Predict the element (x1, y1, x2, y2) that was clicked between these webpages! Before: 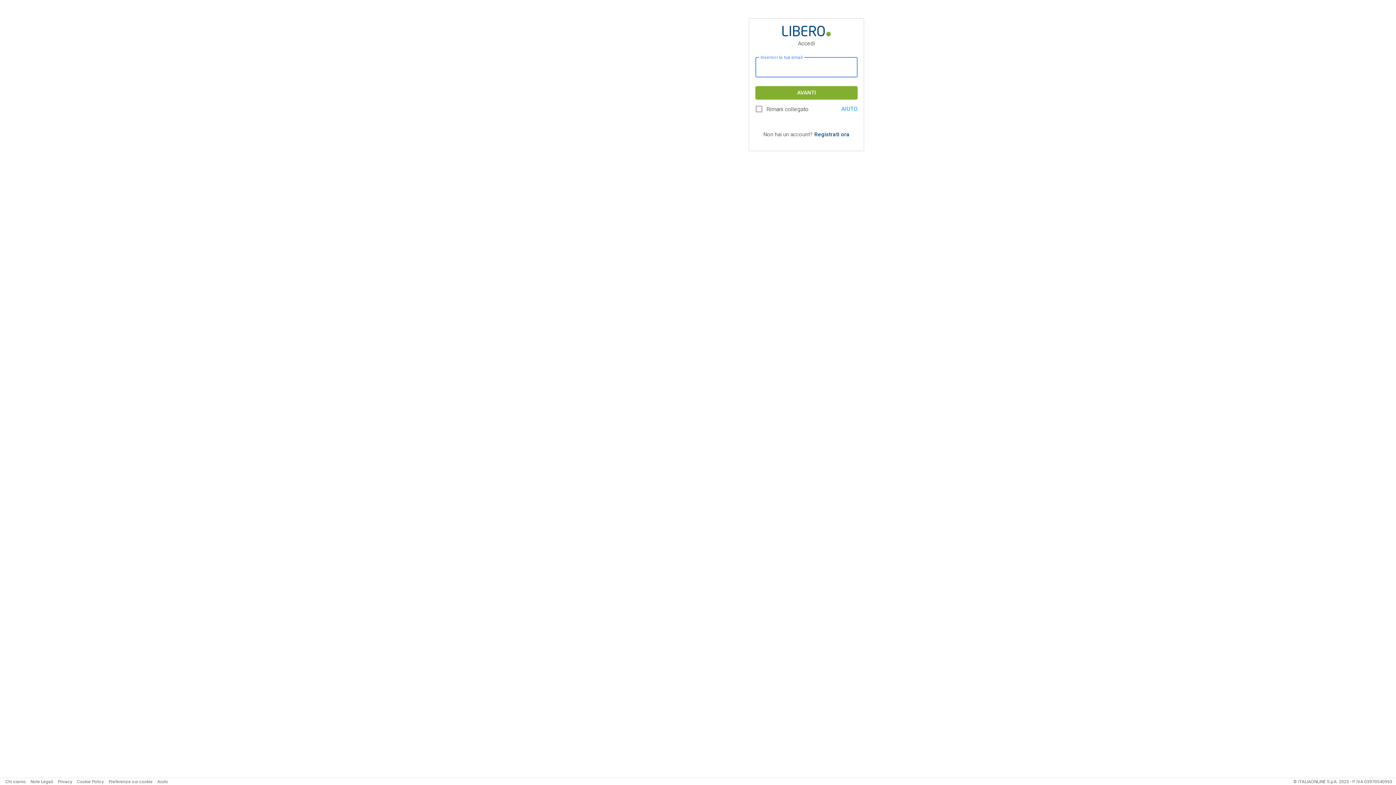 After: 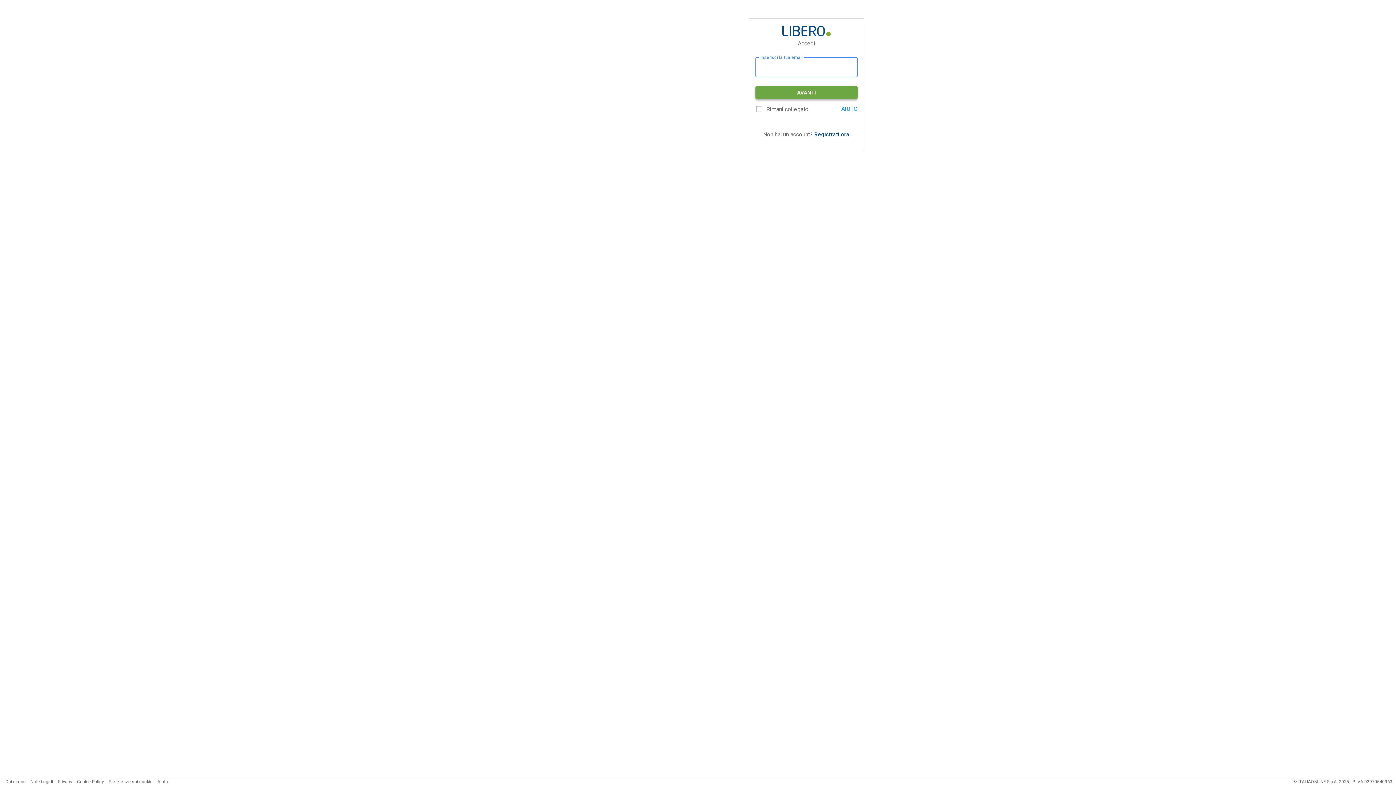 Action: bbox: (755, 86, 857, 99) label: AVANTI